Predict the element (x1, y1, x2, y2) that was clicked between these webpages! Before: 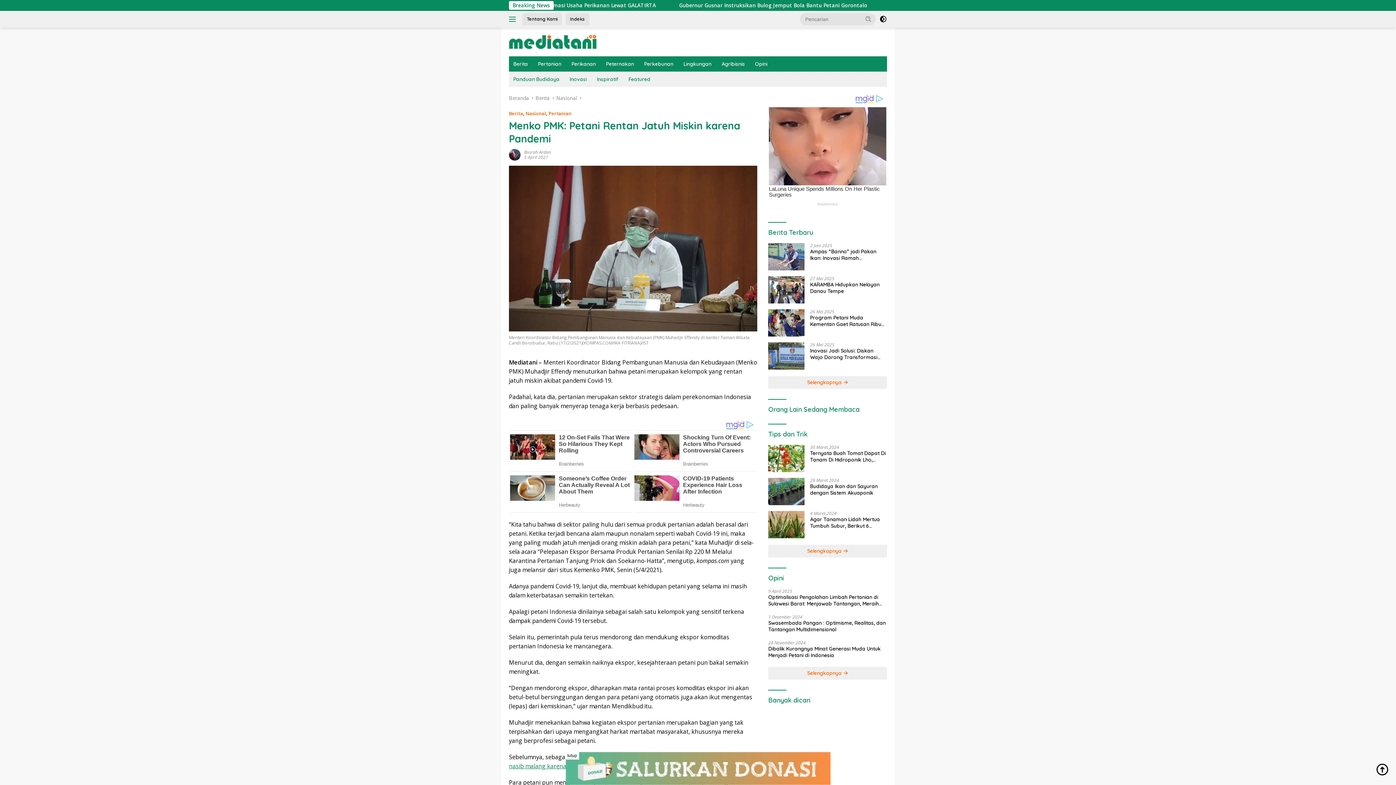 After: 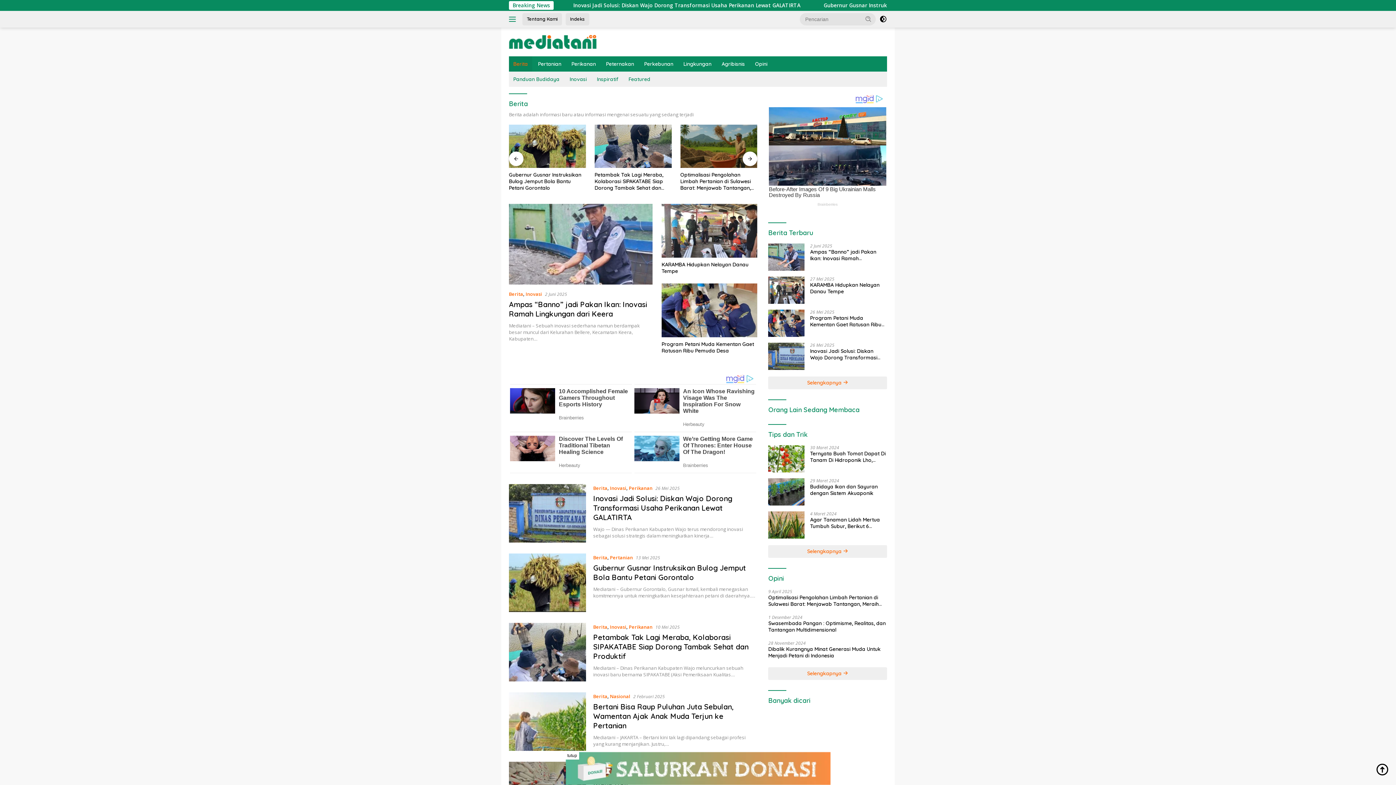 Action: bbox: (509, 110, 523, 116) label: Berita